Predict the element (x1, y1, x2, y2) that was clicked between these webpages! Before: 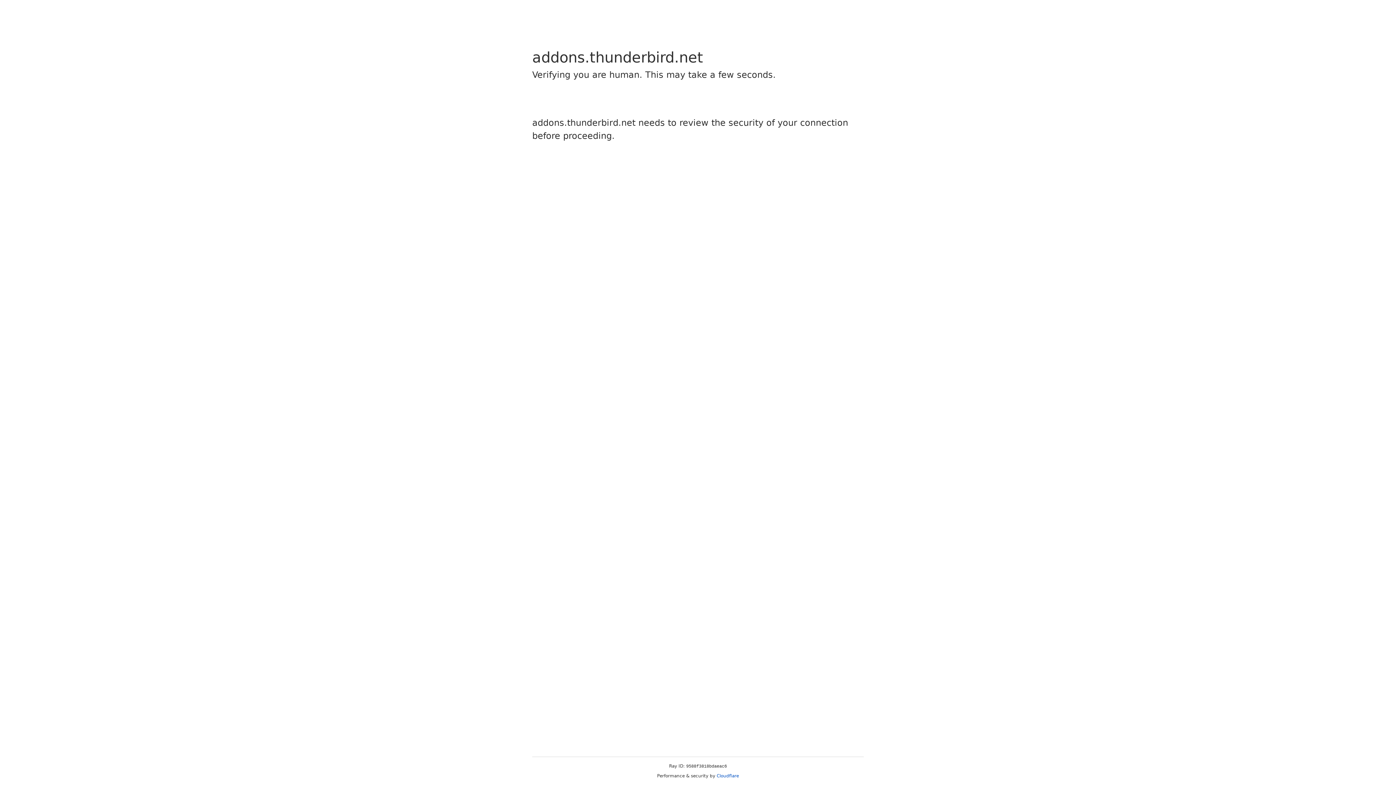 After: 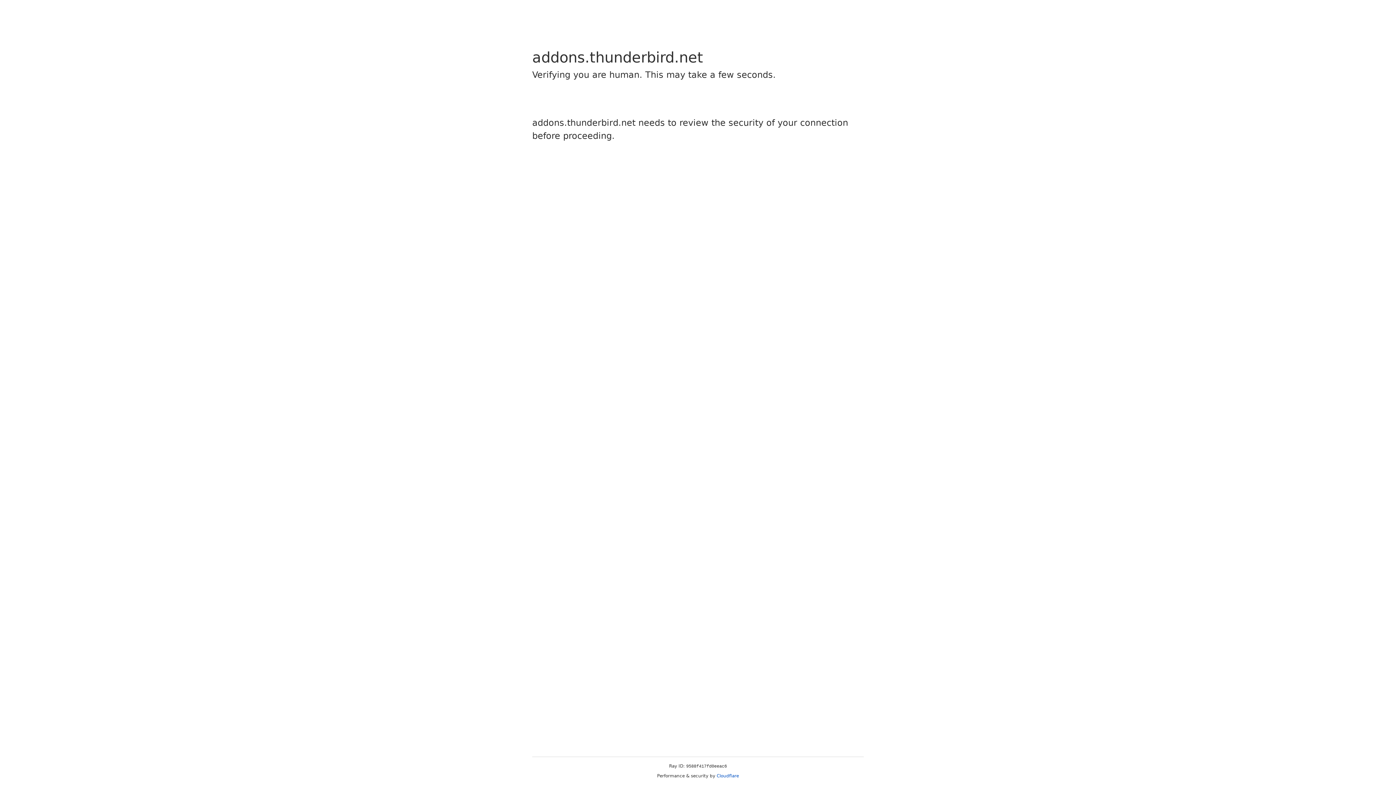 Action: label: Cloudflare bbox: (716, 773, 739, 778)